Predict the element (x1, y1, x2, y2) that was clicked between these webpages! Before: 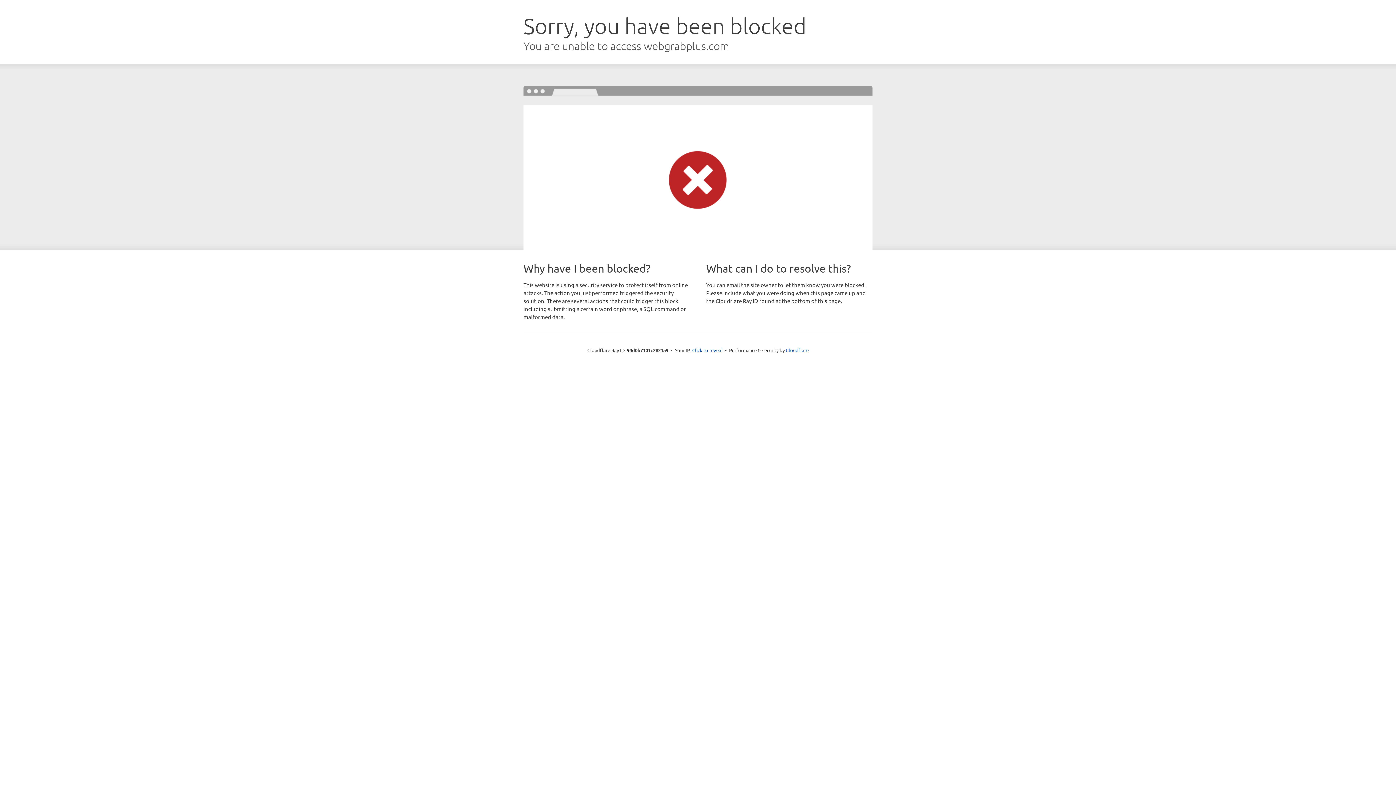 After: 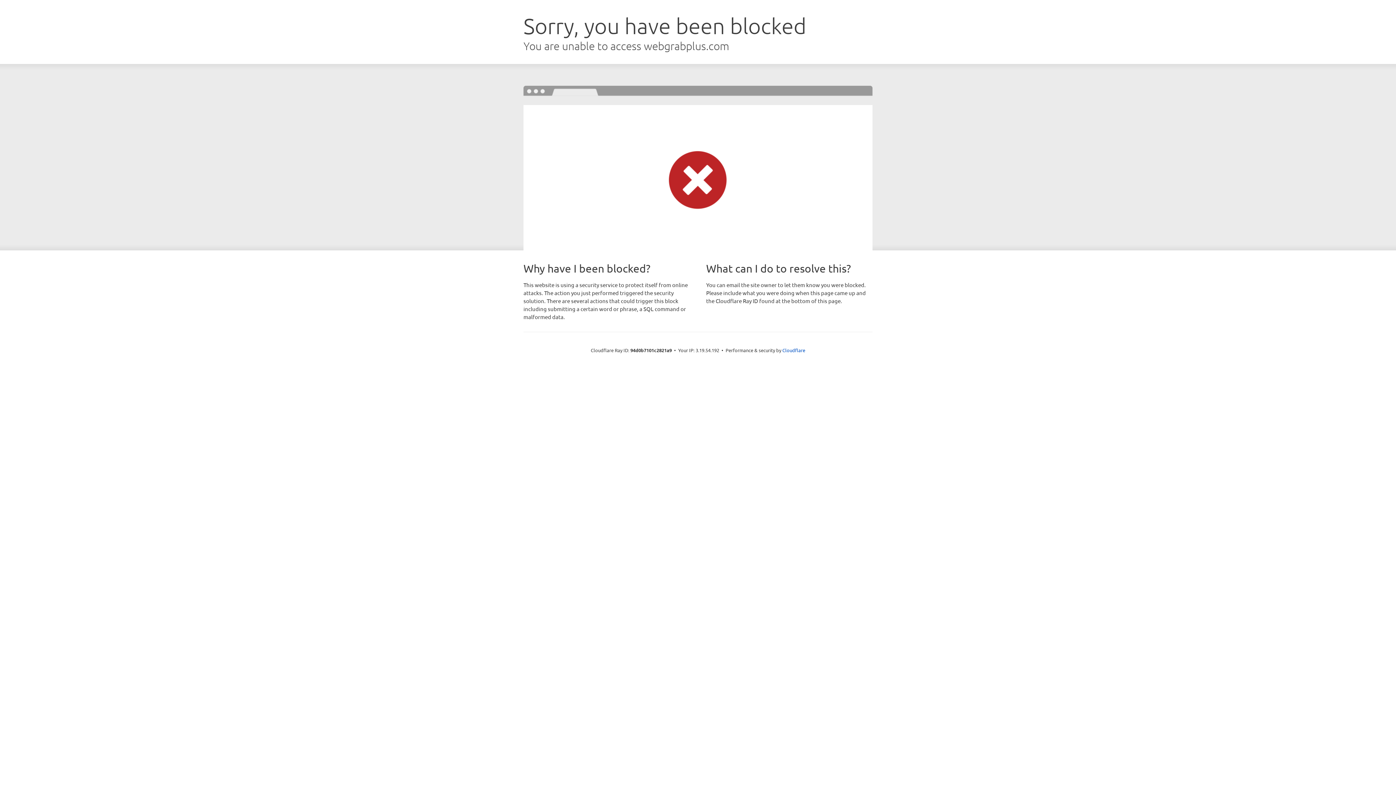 Action: bbox: (692, 346, 722, 353) label: Click to reveal